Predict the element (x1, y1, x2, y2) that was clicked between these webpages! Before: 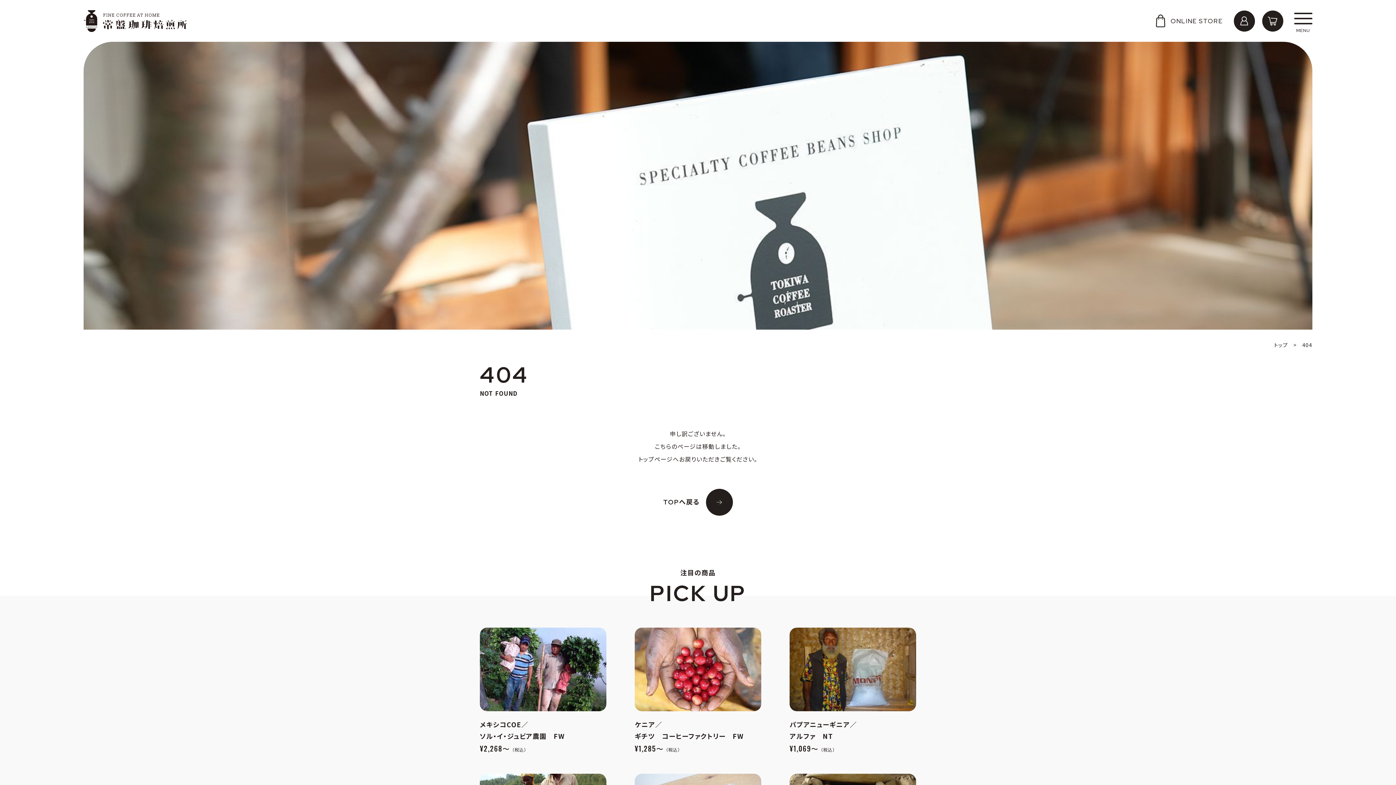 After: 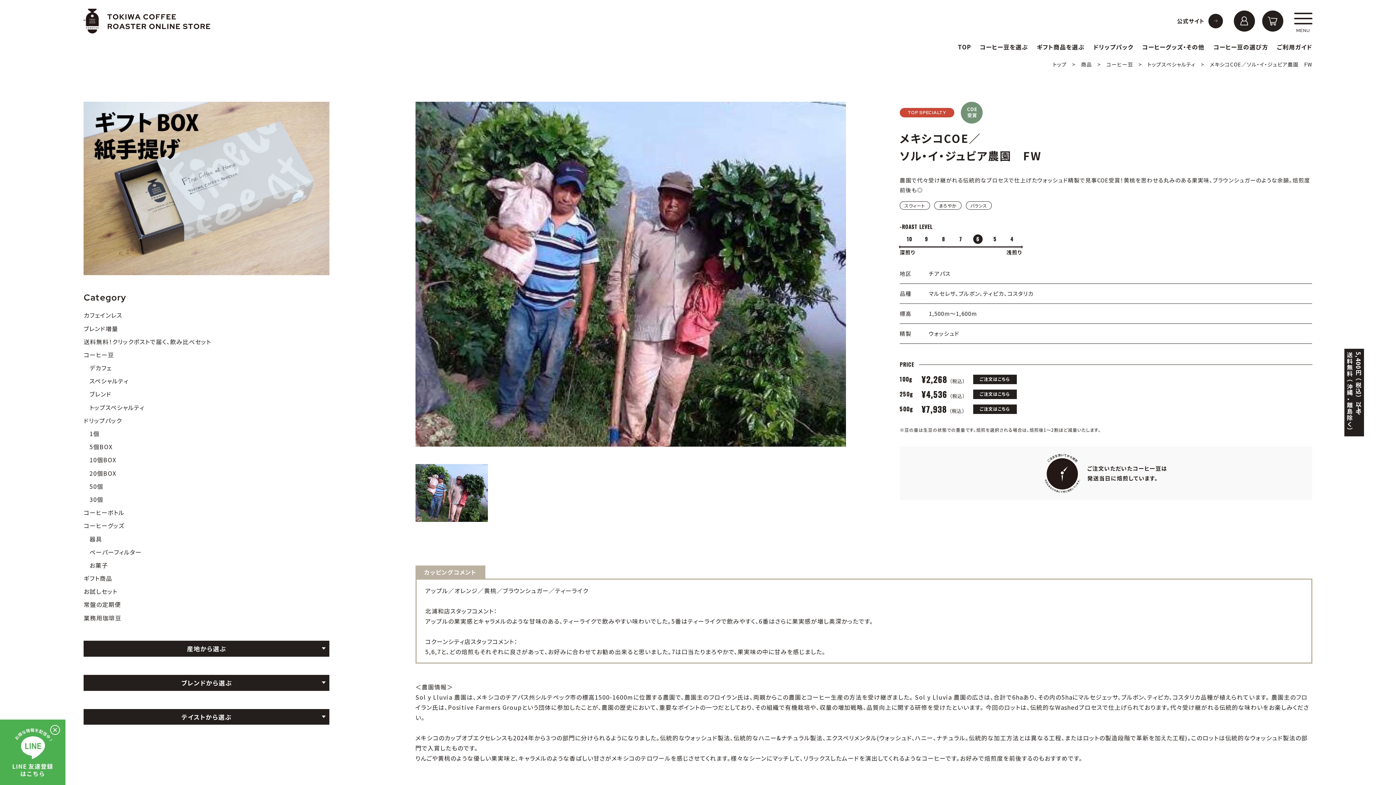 Action: bbox: (480, 628, 606, 752) label: メキシコCOE／
ソル・イ・ジュビア農園　FW

¥2,268〜（税込）